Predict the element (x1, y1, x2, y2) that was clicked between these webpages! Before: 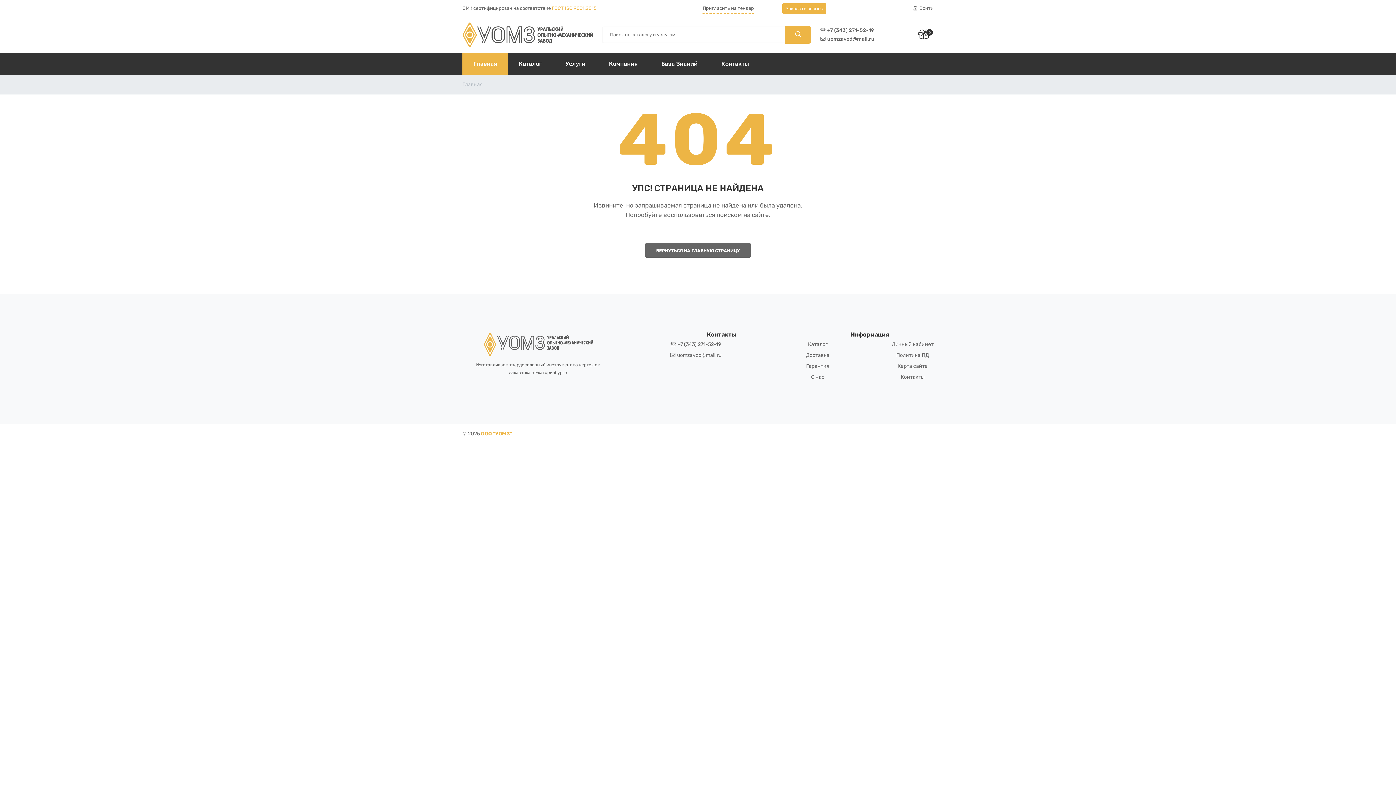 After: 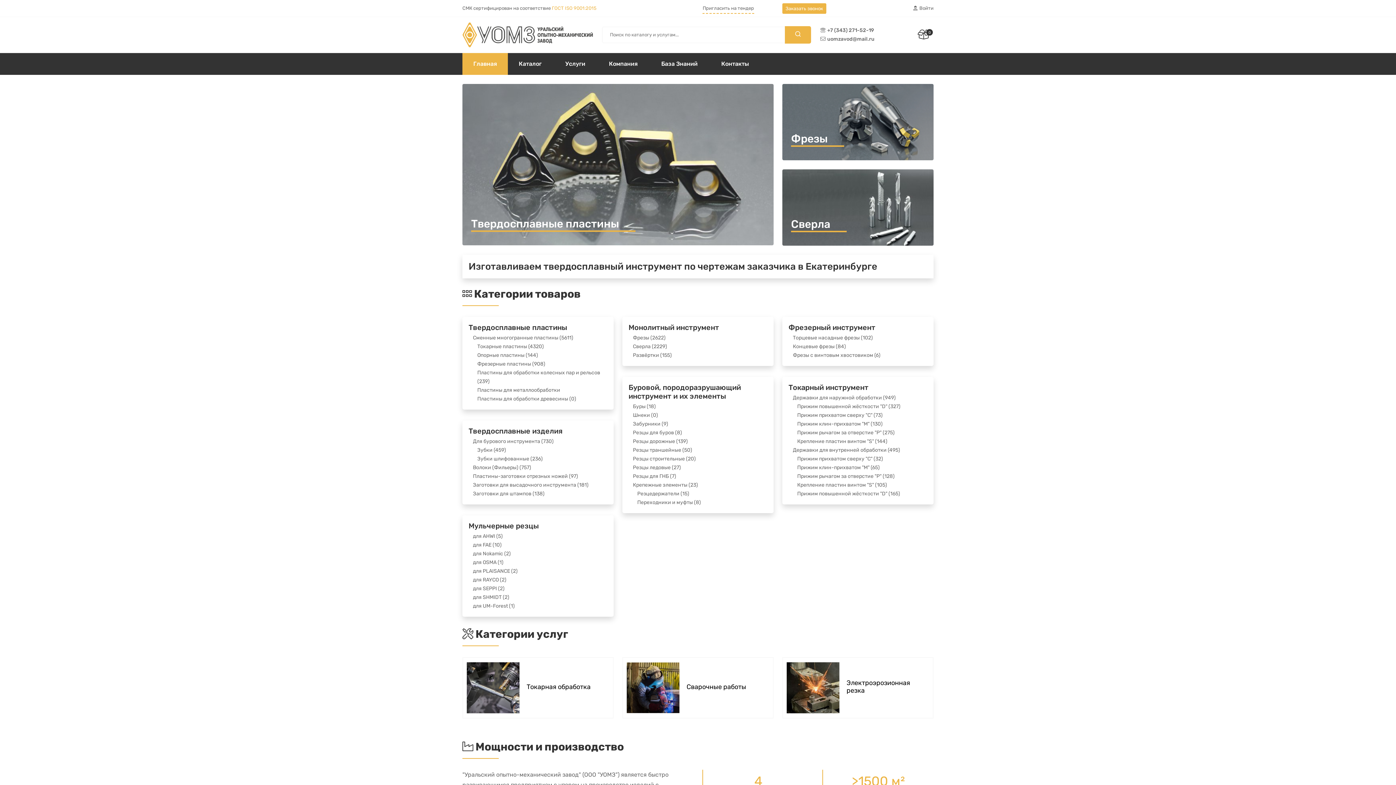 Action: bbox: (481, 430, 512, 437) label: ООО "УОМЗ"